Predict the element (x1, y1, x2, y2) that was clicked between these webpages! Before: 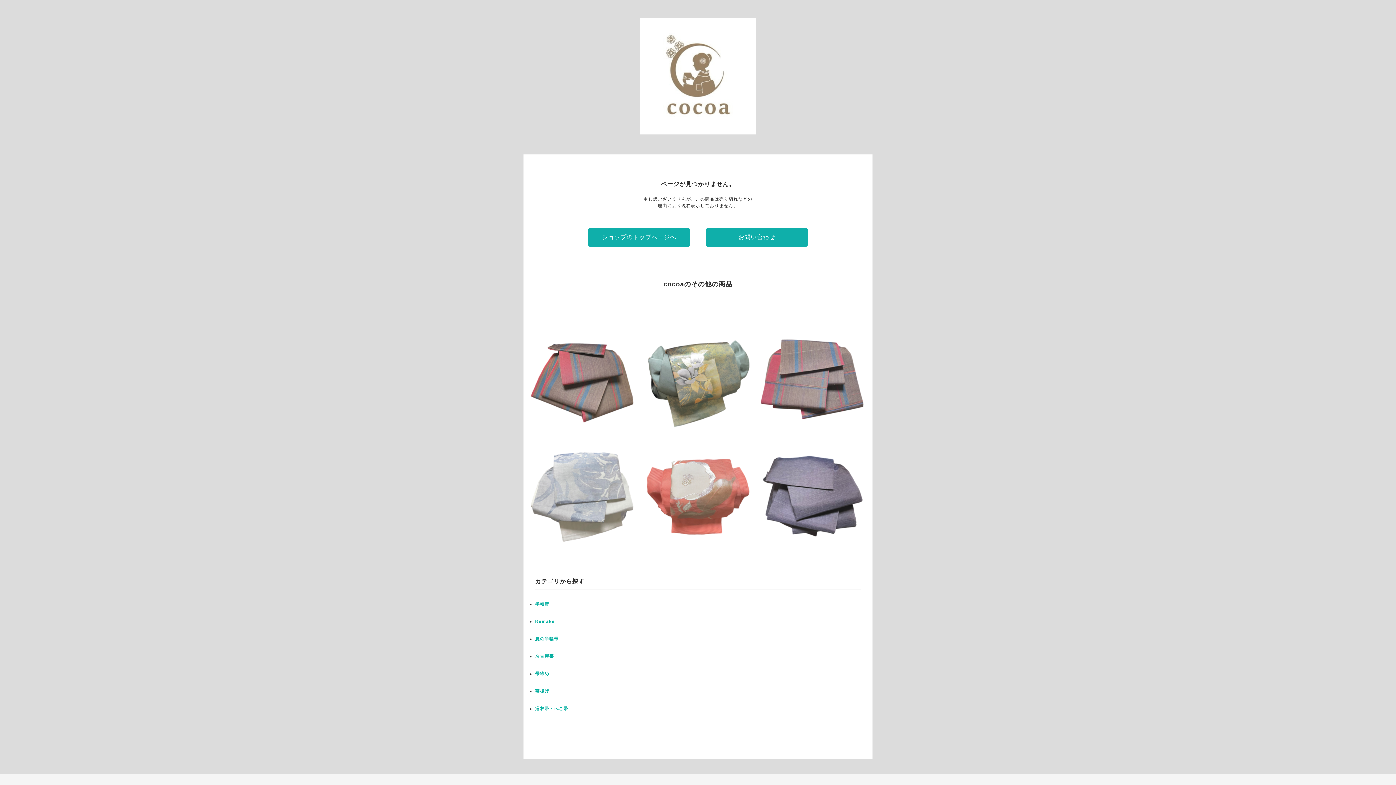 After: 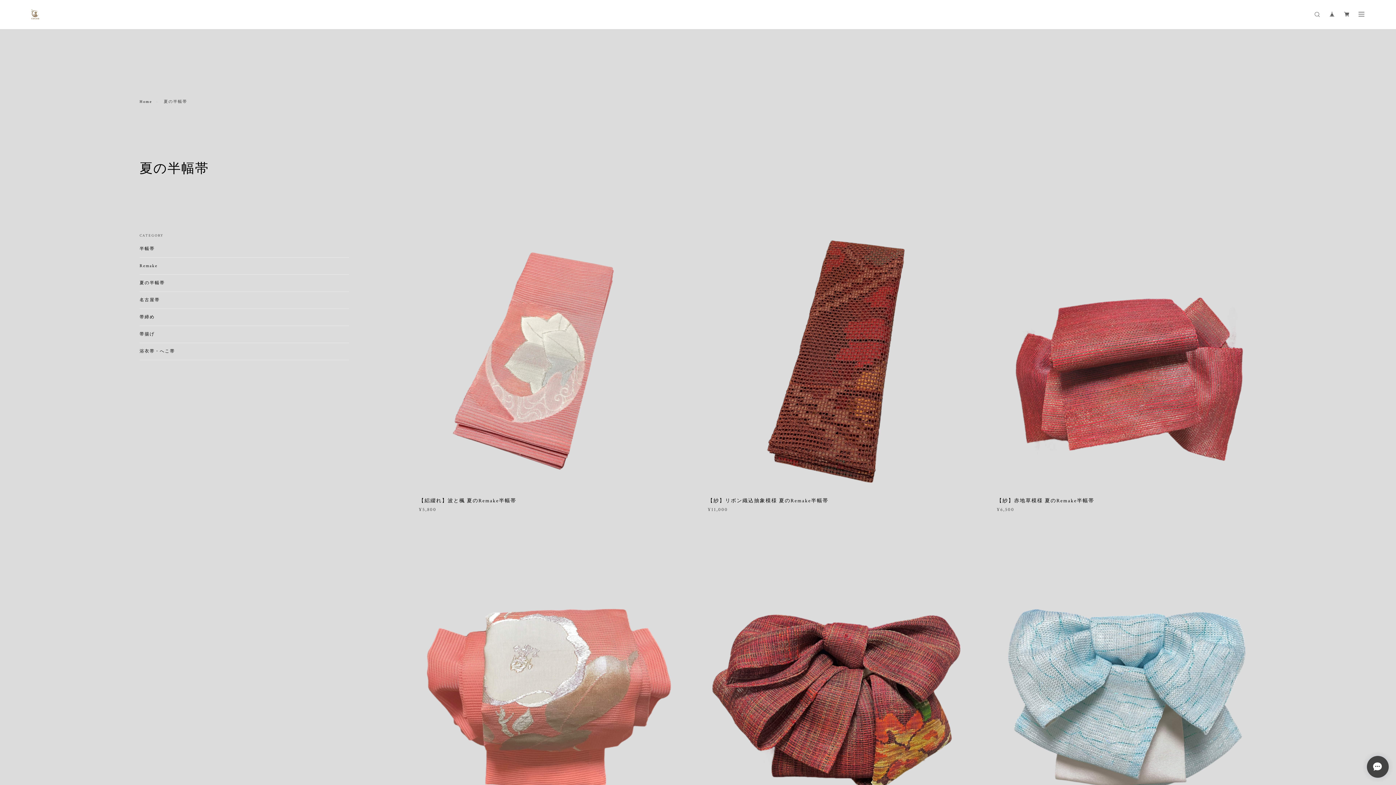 Action: bbox: (535, 636, 558, 641) label: 夏の半幅帯